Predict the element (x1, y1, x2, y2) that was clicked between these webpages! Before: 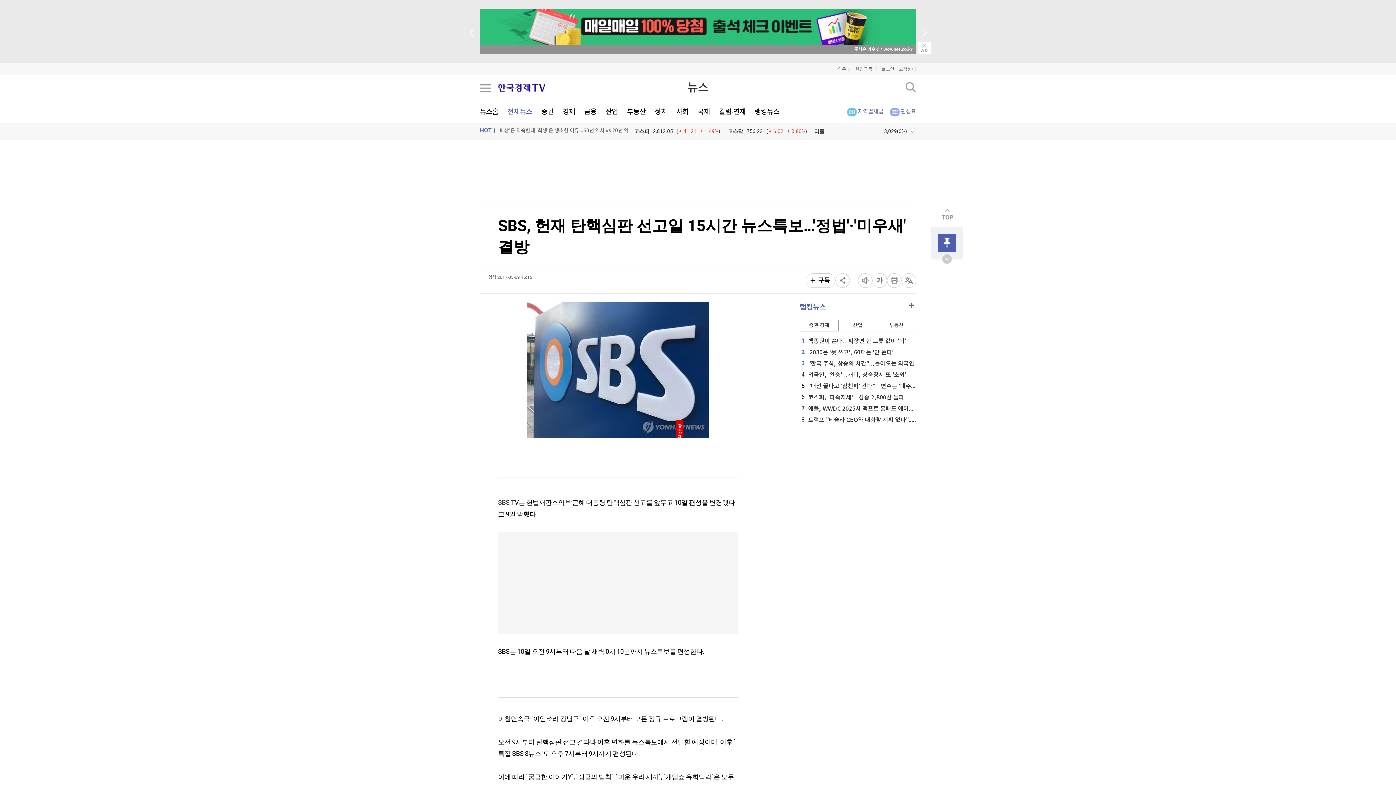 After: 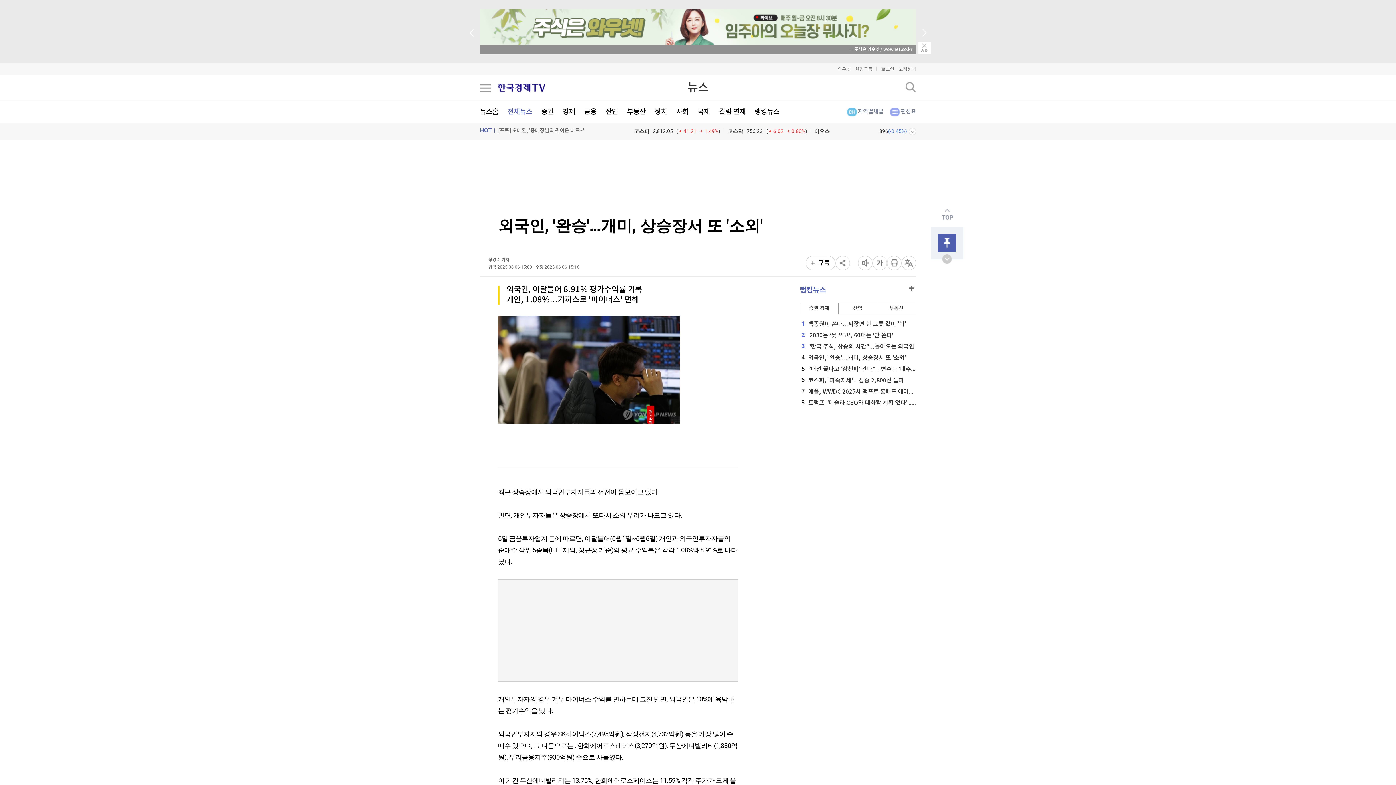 Action: bbox: (800, 372, 906, 378) label: 4외국인, '완승'…개미, 상승장서 또 '소외'